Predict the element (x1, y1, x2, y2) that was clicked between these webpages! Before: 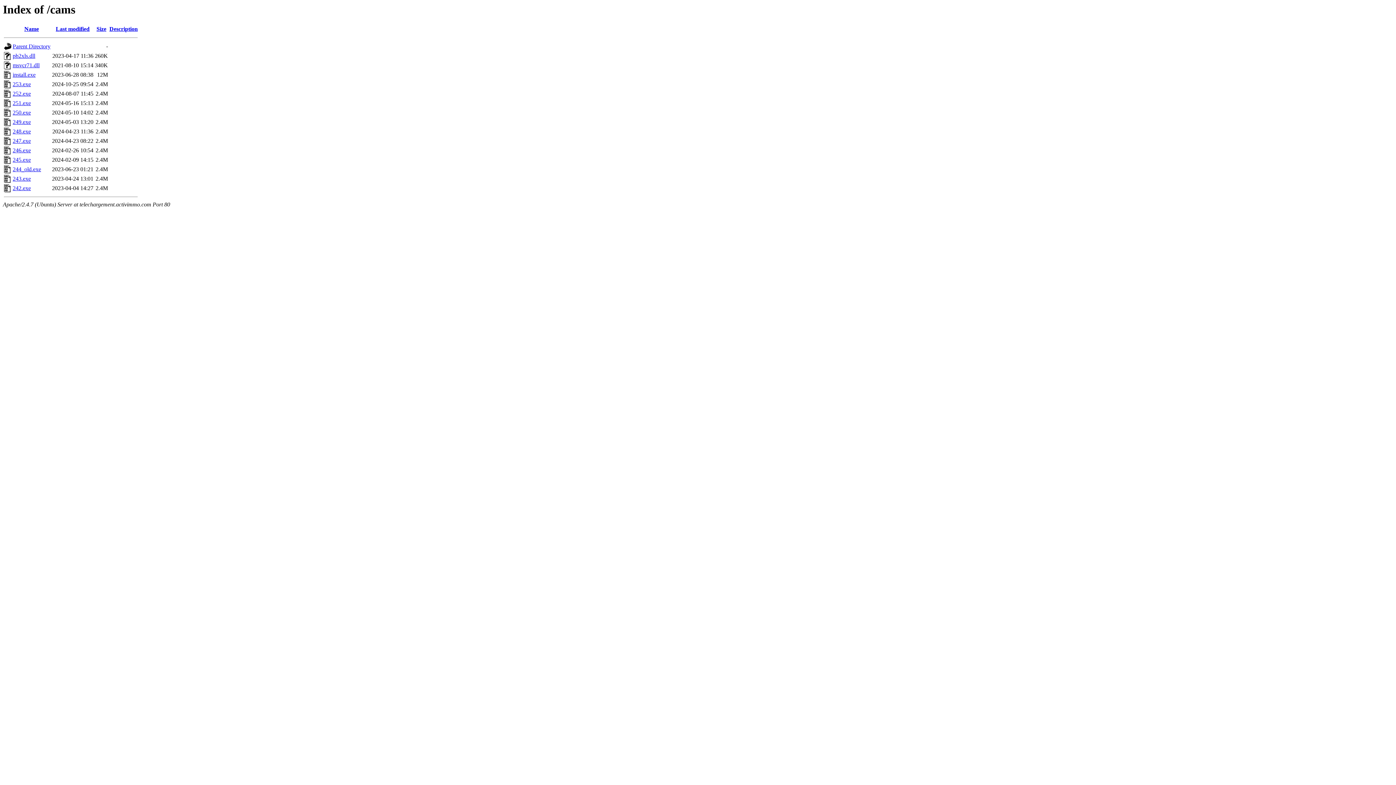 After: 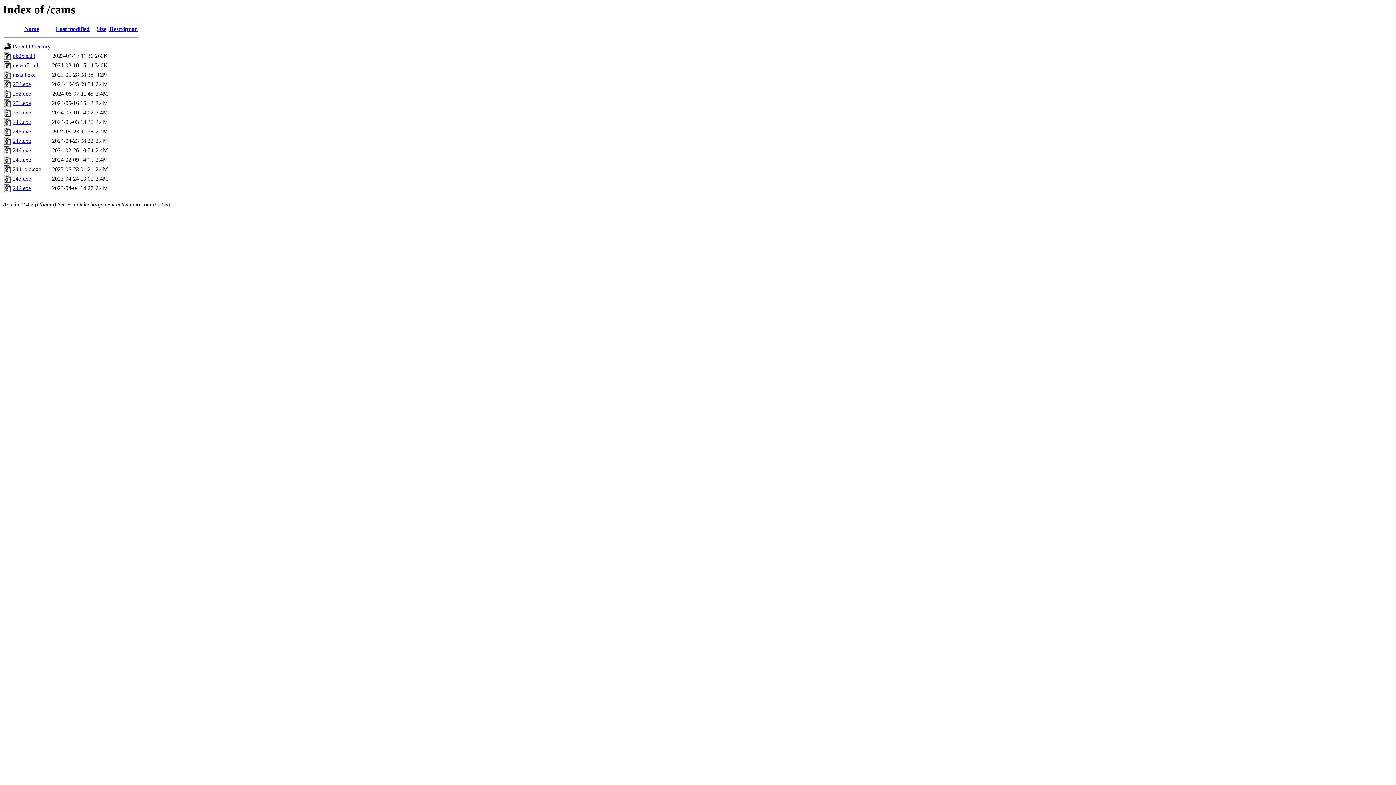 Action: label: 251.exe bbox: (12, 100, 30, 106)